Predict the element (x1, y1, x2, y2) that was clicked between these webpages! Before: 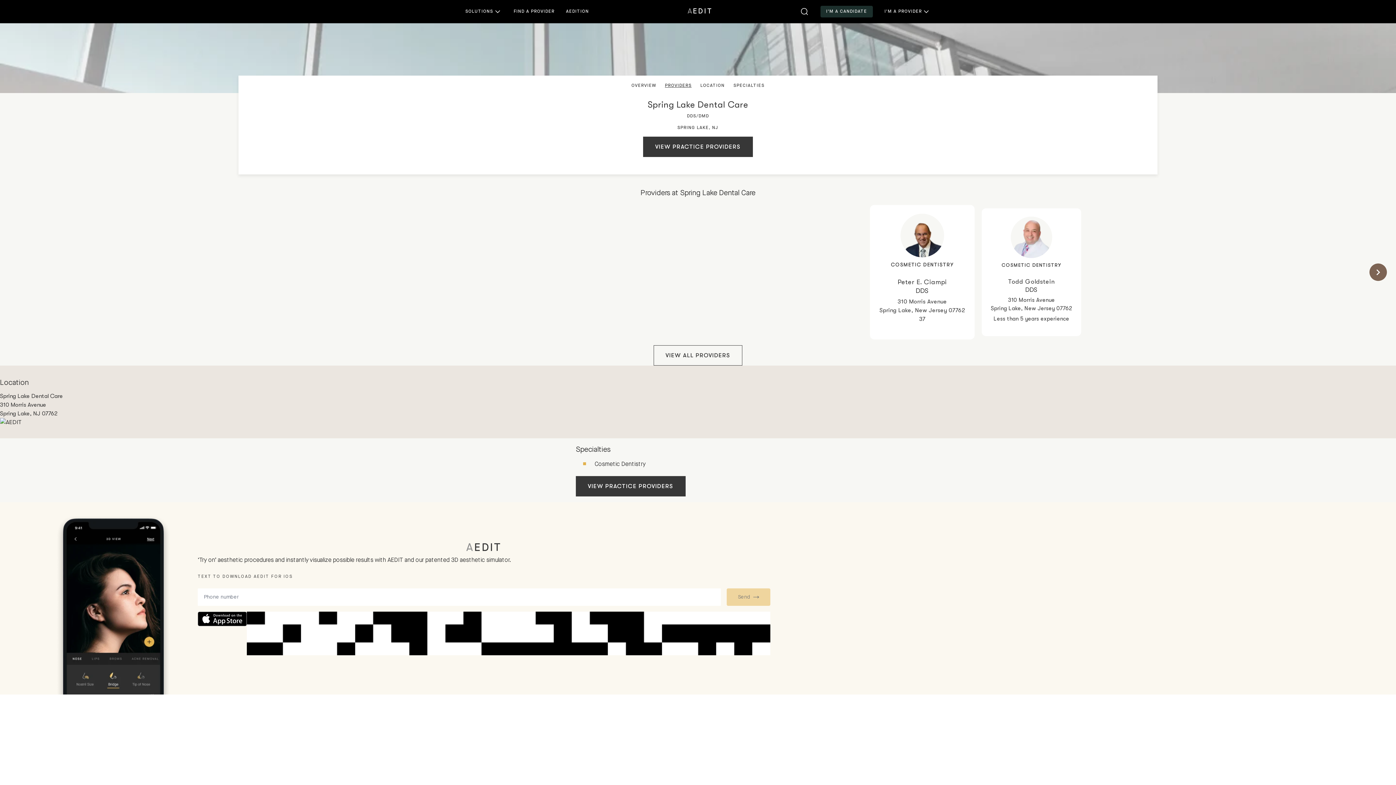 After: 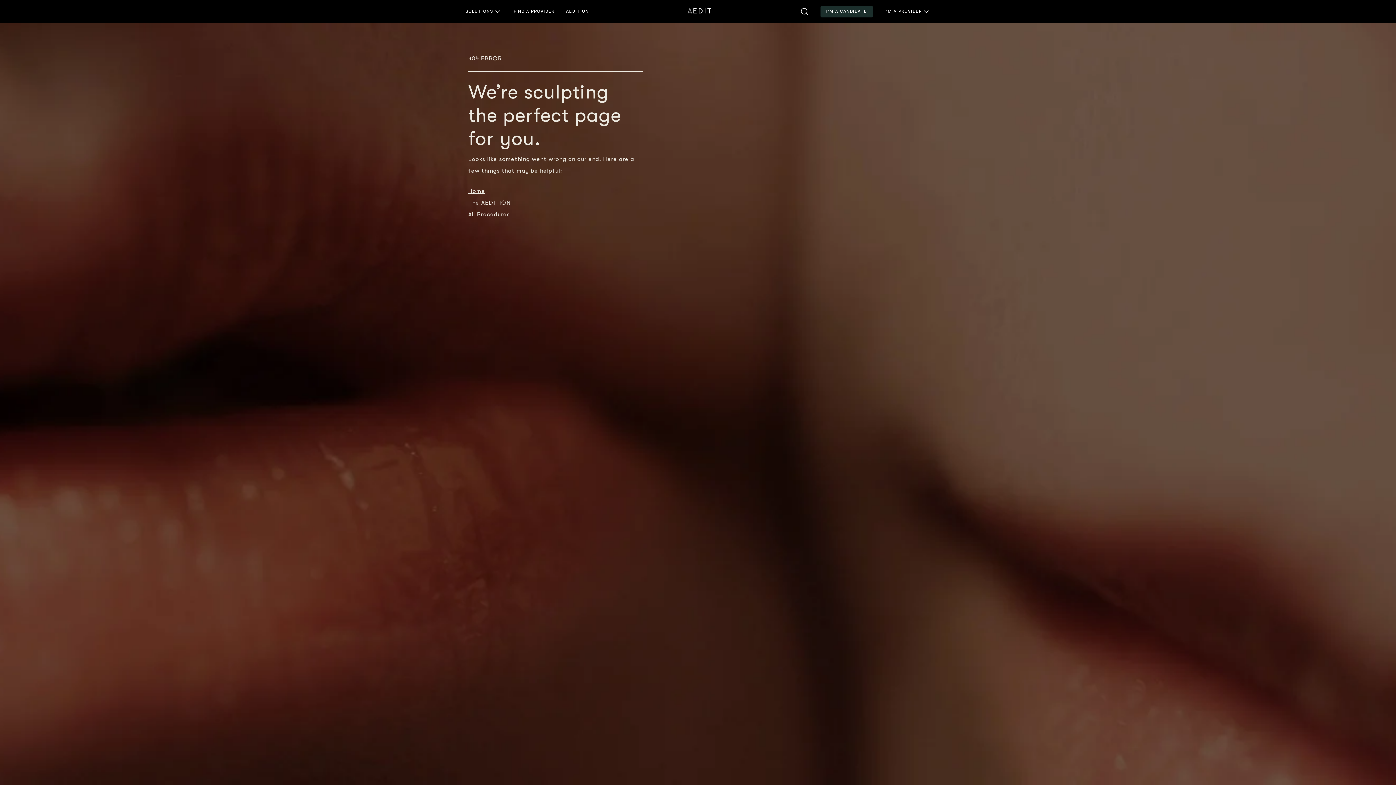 Action: label: Cosmetic Dentistry bbox: (594, 461, 645, 467)